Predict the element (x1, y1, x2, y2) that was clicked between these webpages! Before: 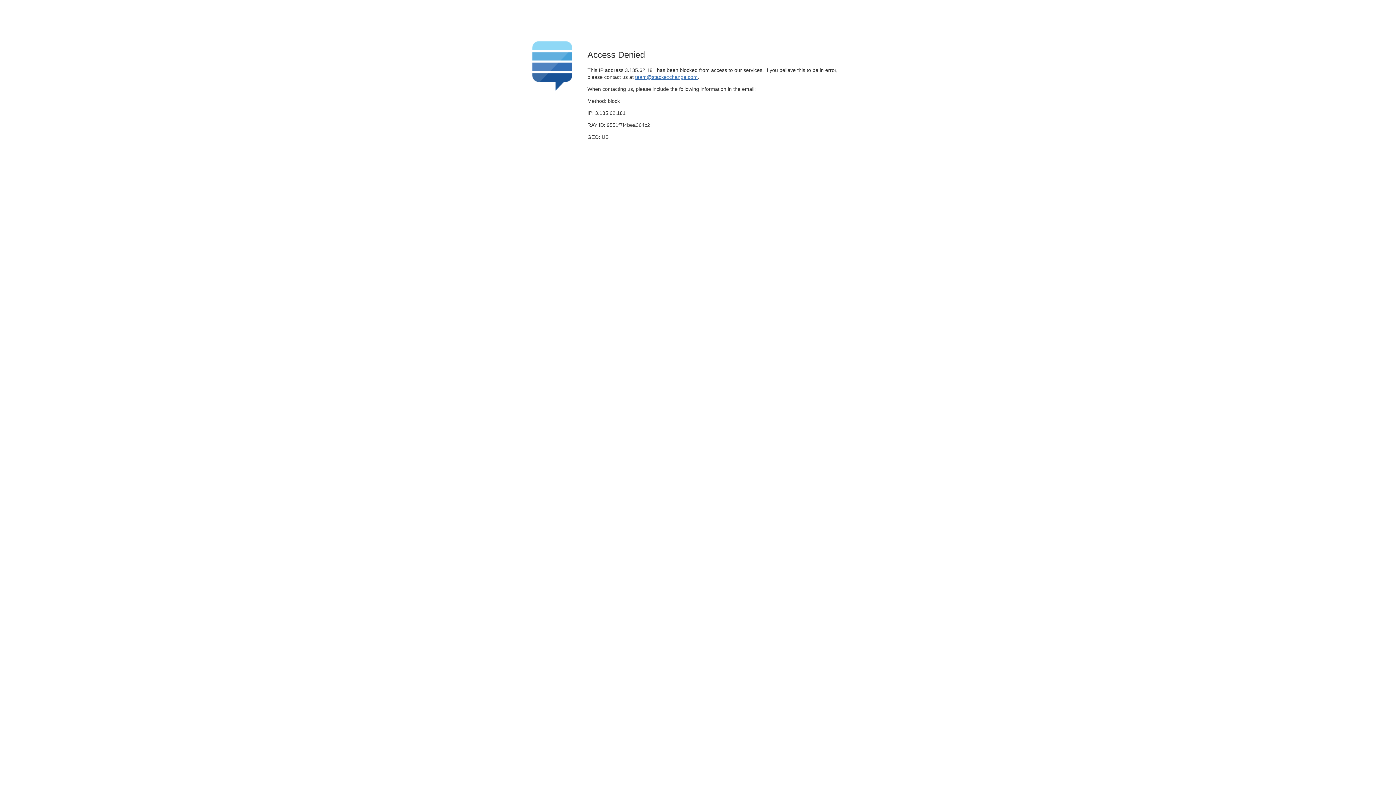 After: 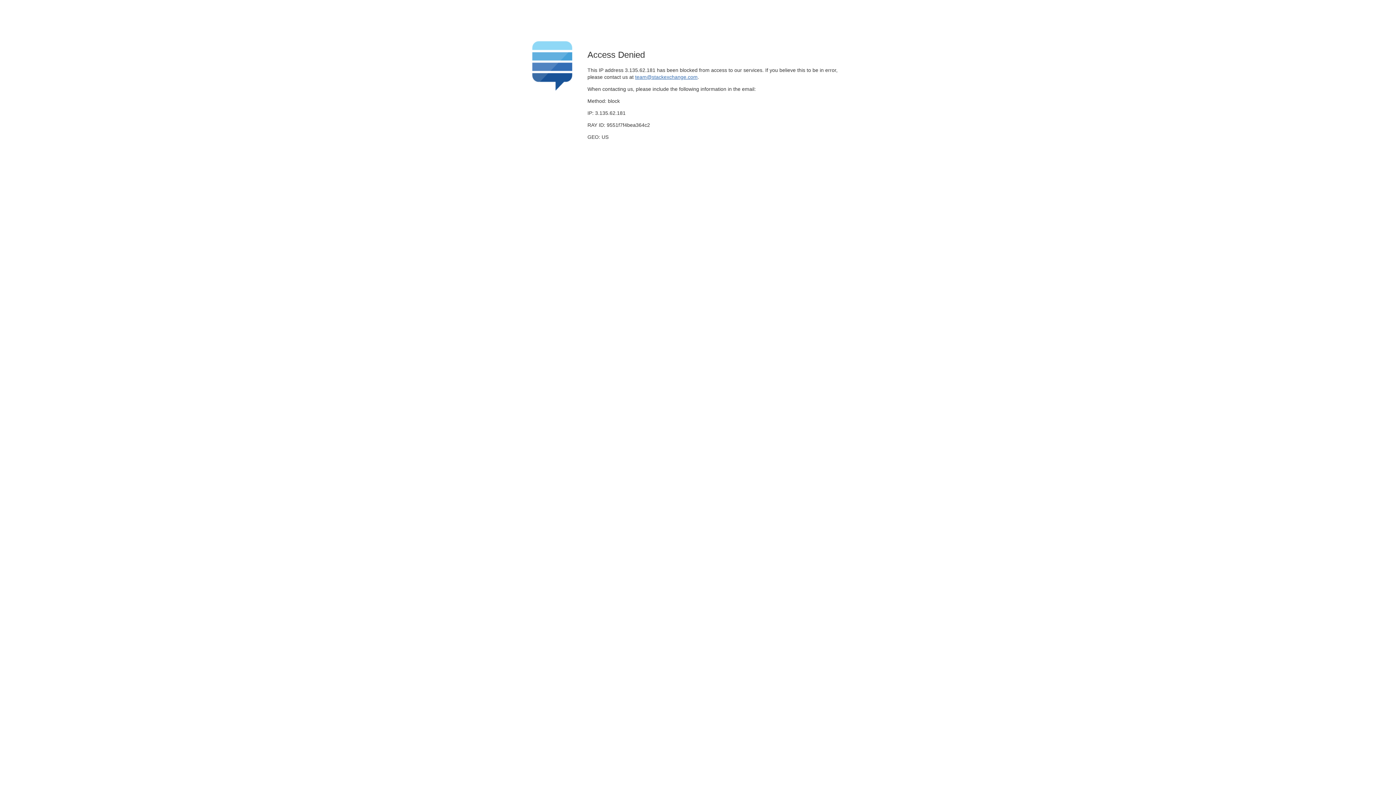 Action: label: team@stackexchange.com bbox: (635, 74, 697, 79)